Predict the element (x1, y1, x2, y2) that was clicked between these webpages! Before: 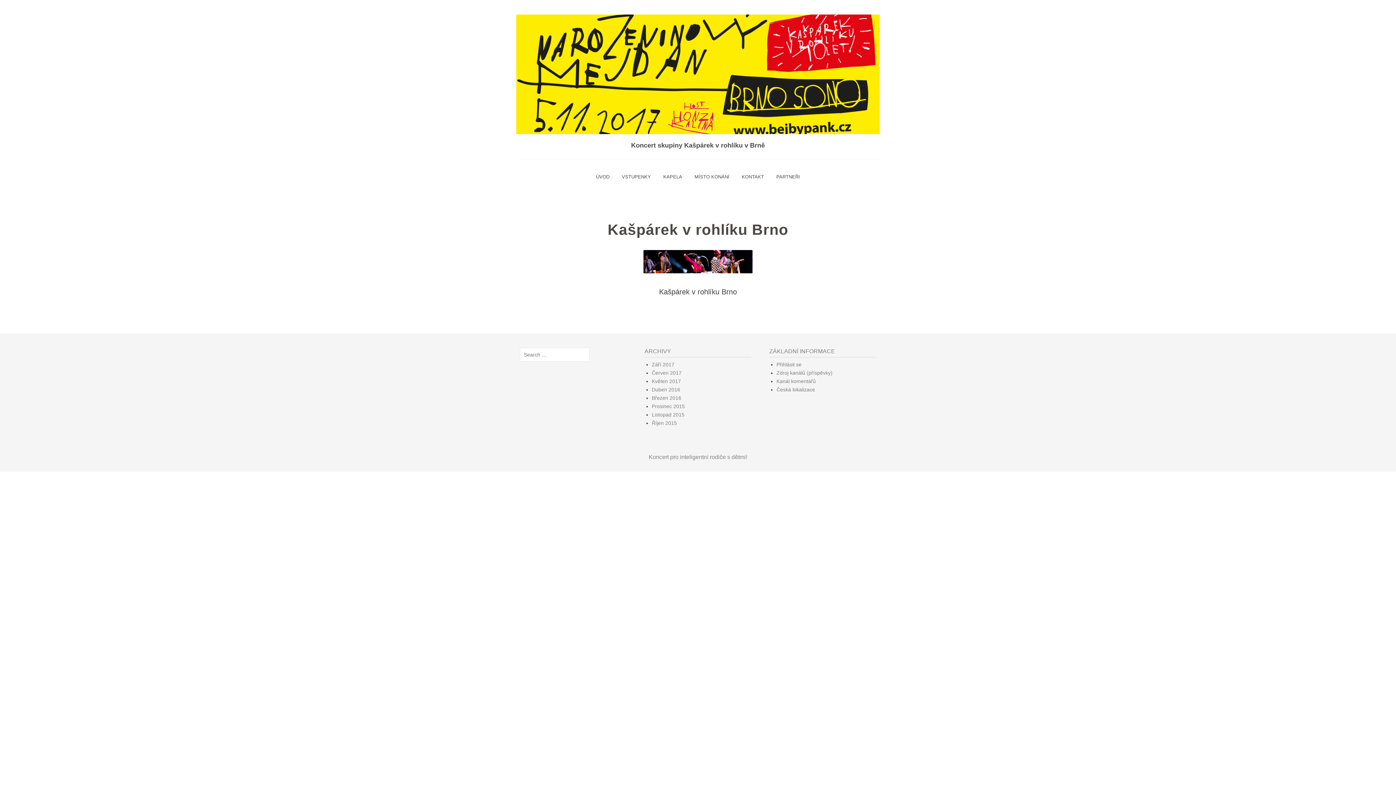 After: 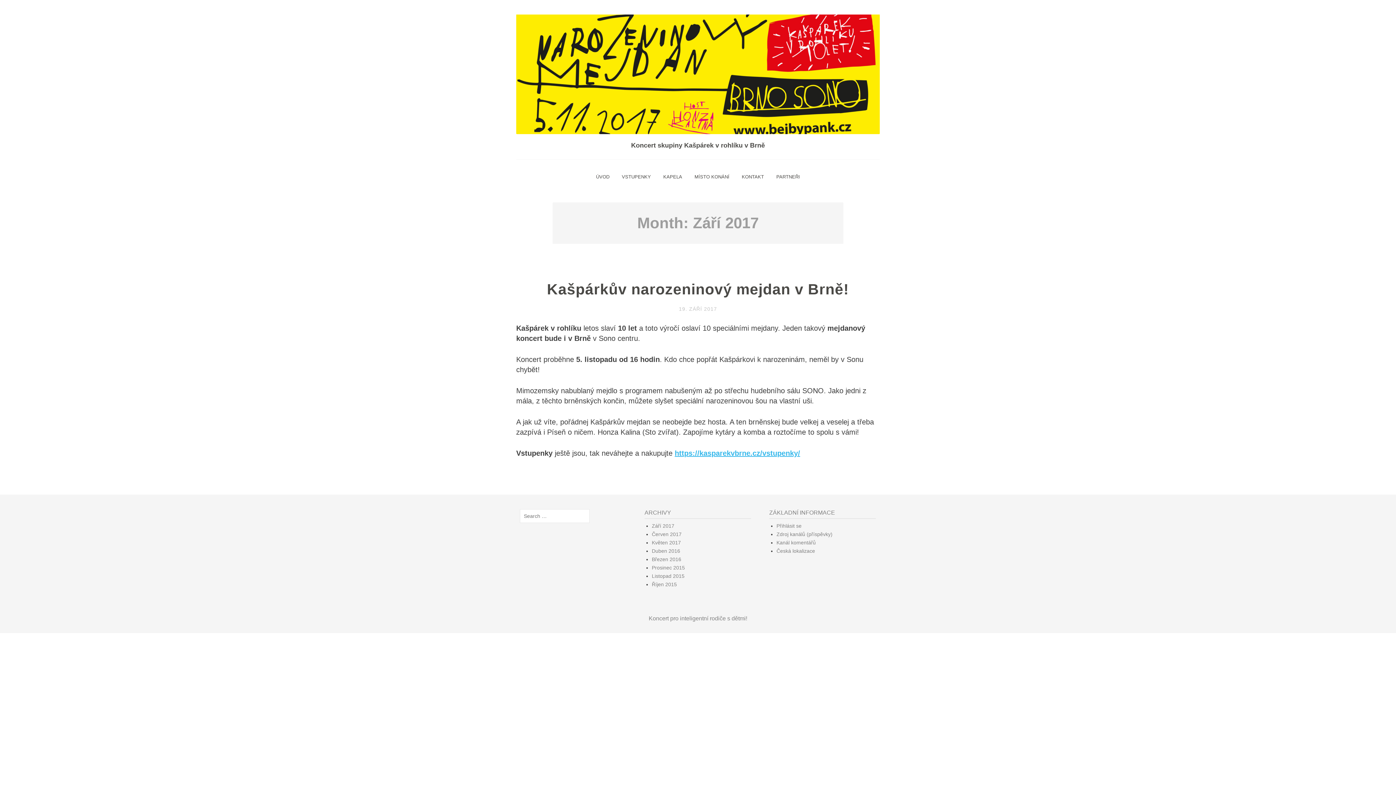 Action: bbox: (652, 361, 674, 367) label: Září 2017